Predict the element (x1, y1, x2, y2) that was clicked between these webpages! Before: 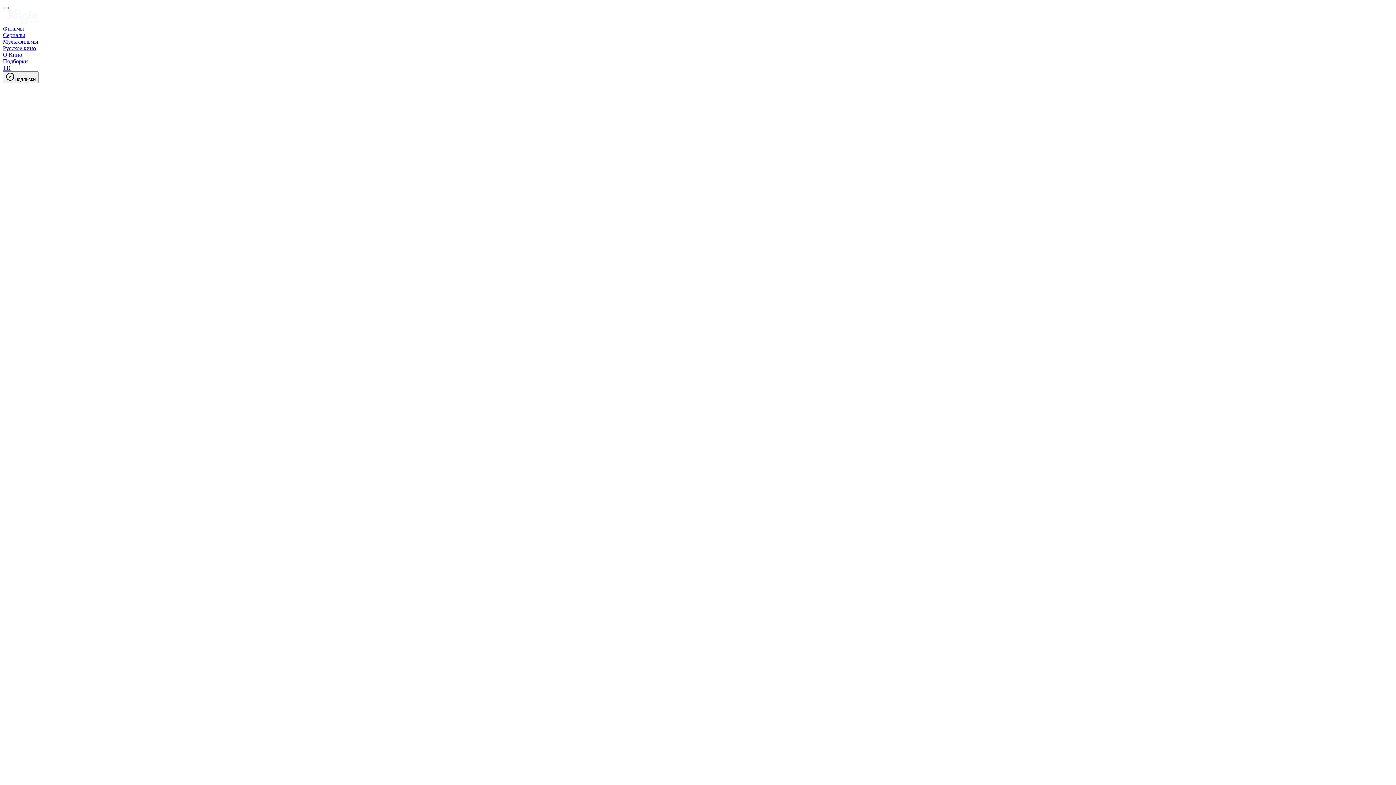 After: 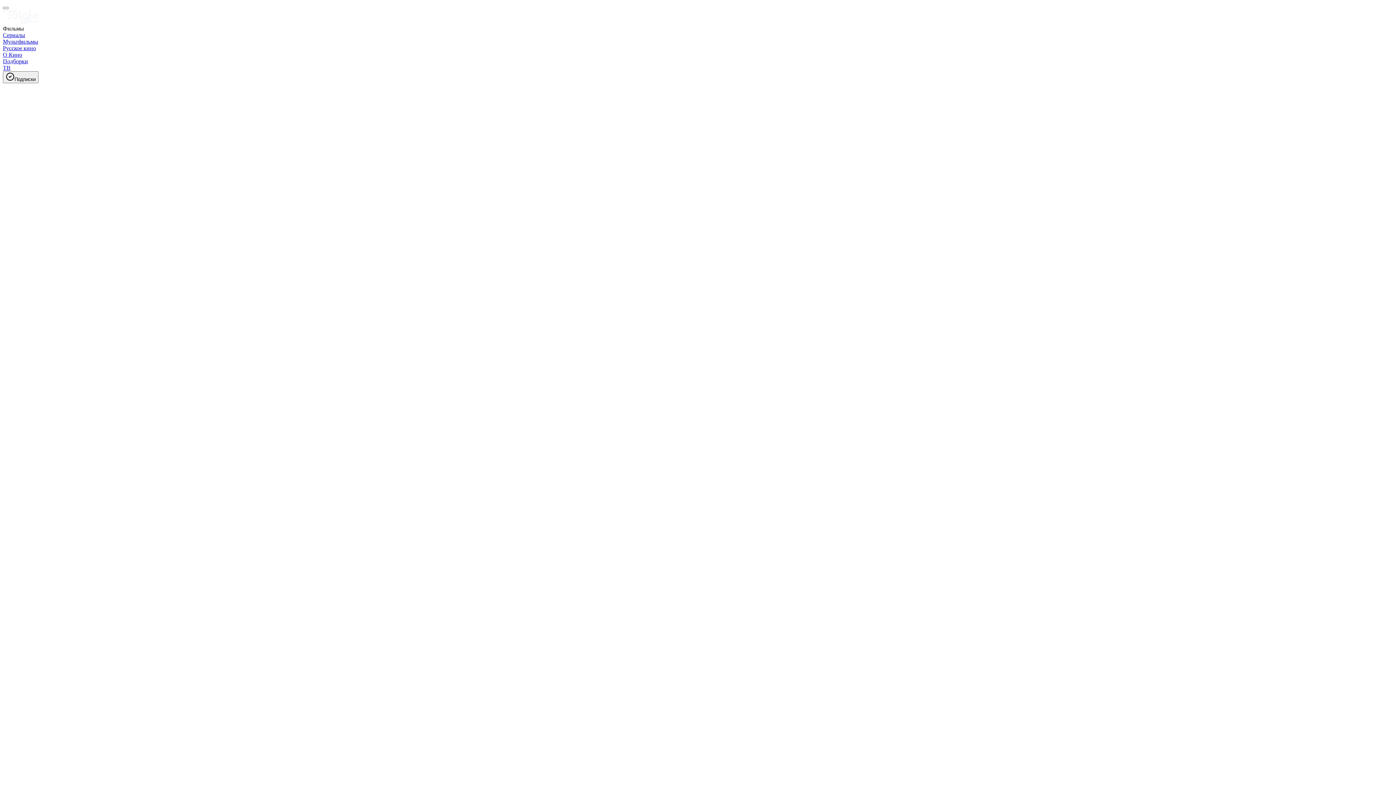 Action: label: Фильмы bbox: (2, 25, 24, 31)